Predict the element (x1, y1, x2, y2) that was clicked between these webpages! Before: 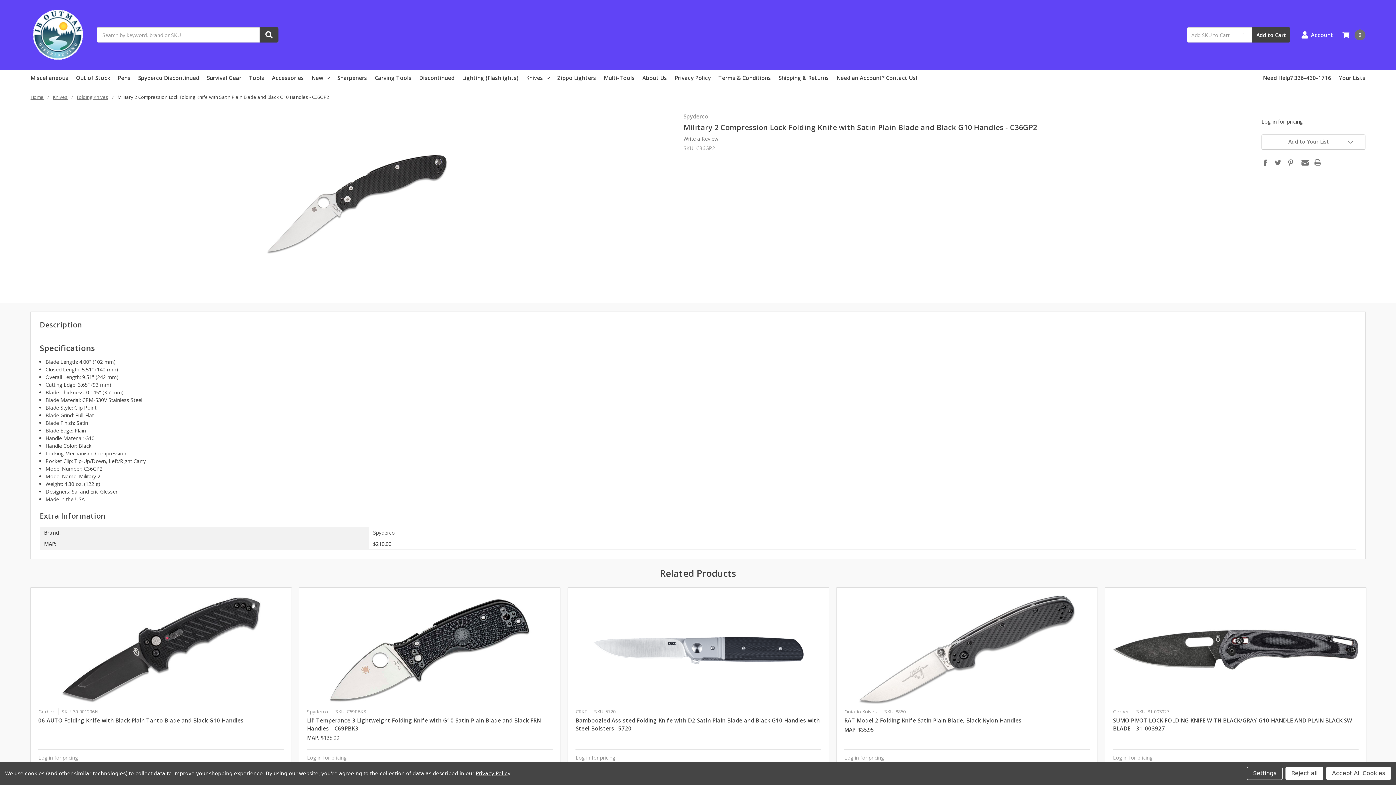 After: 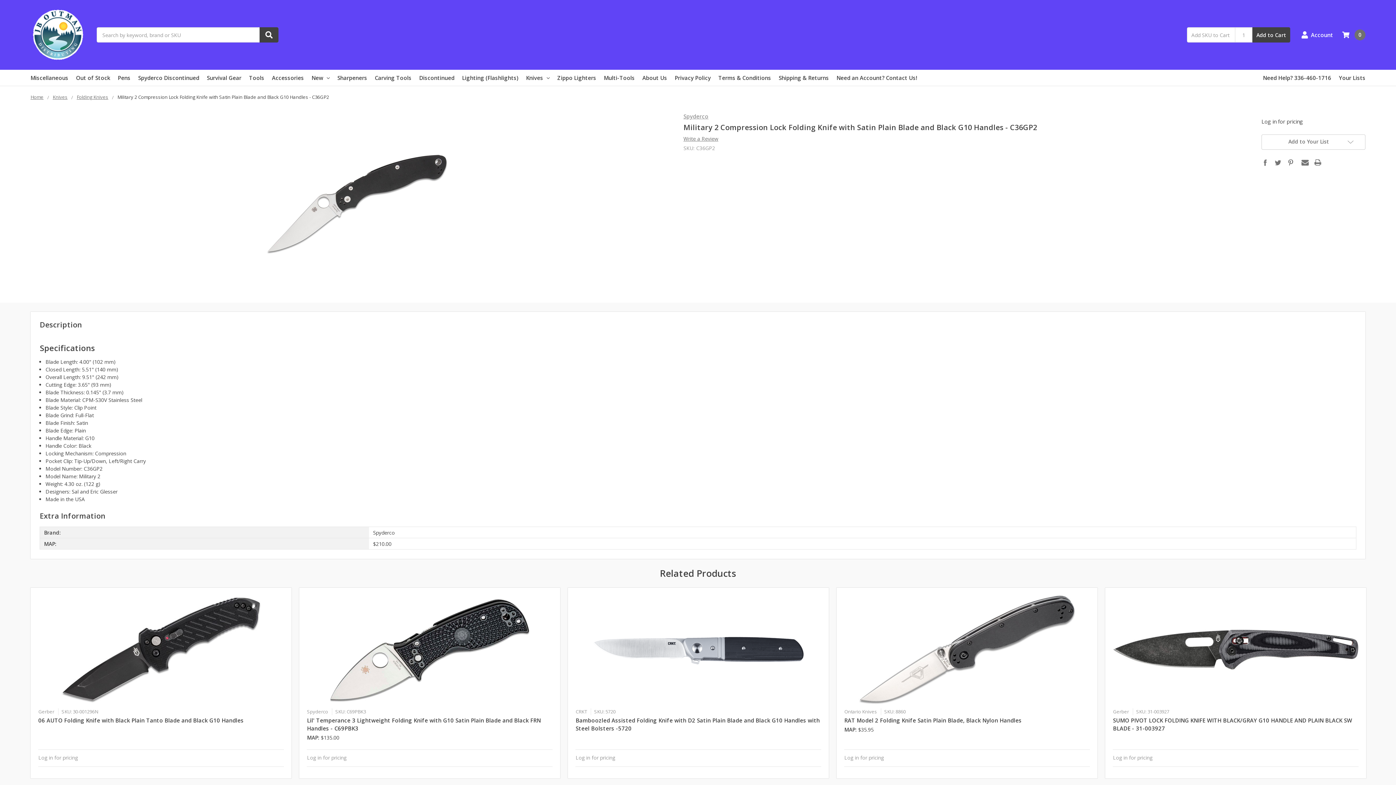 Action: bbox: (1285, 767, 1323, 780) label: Reject all